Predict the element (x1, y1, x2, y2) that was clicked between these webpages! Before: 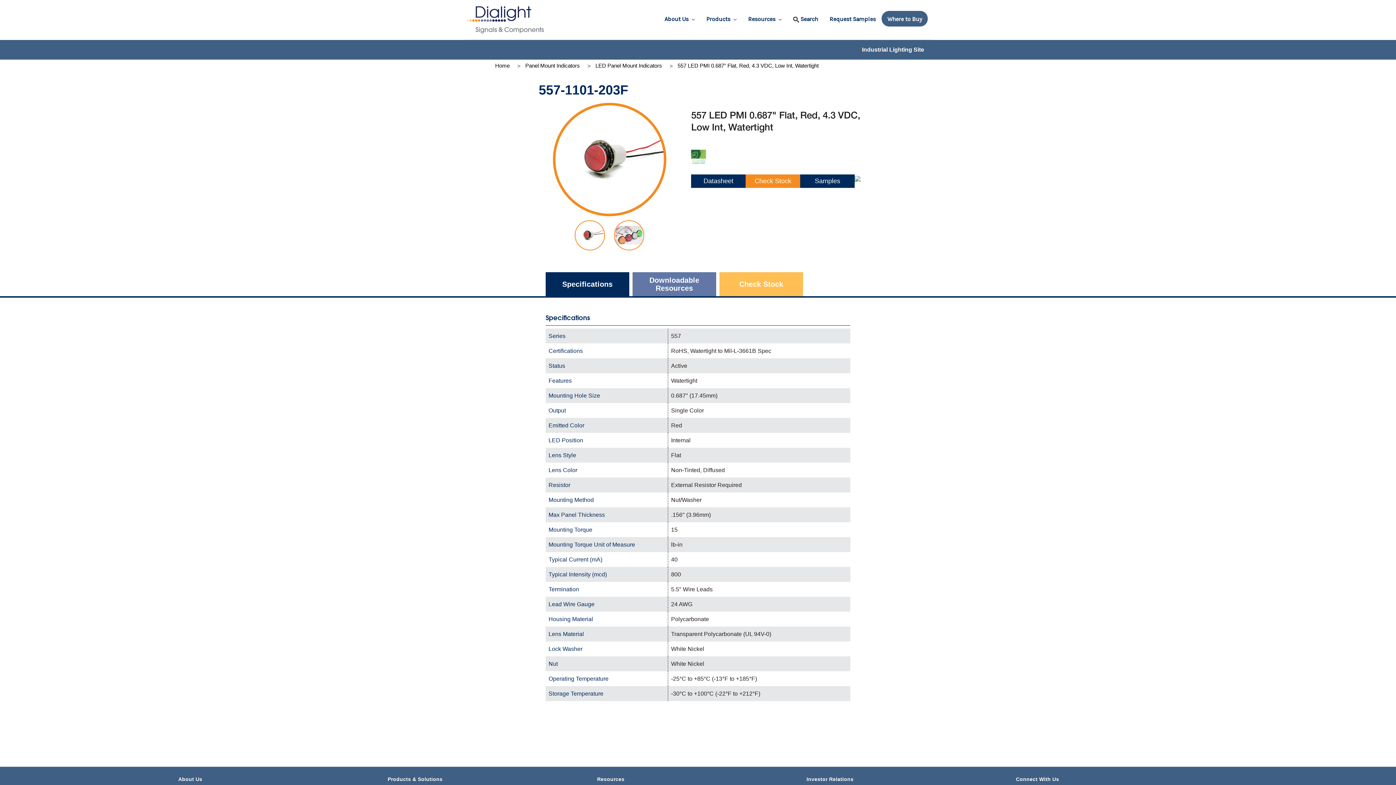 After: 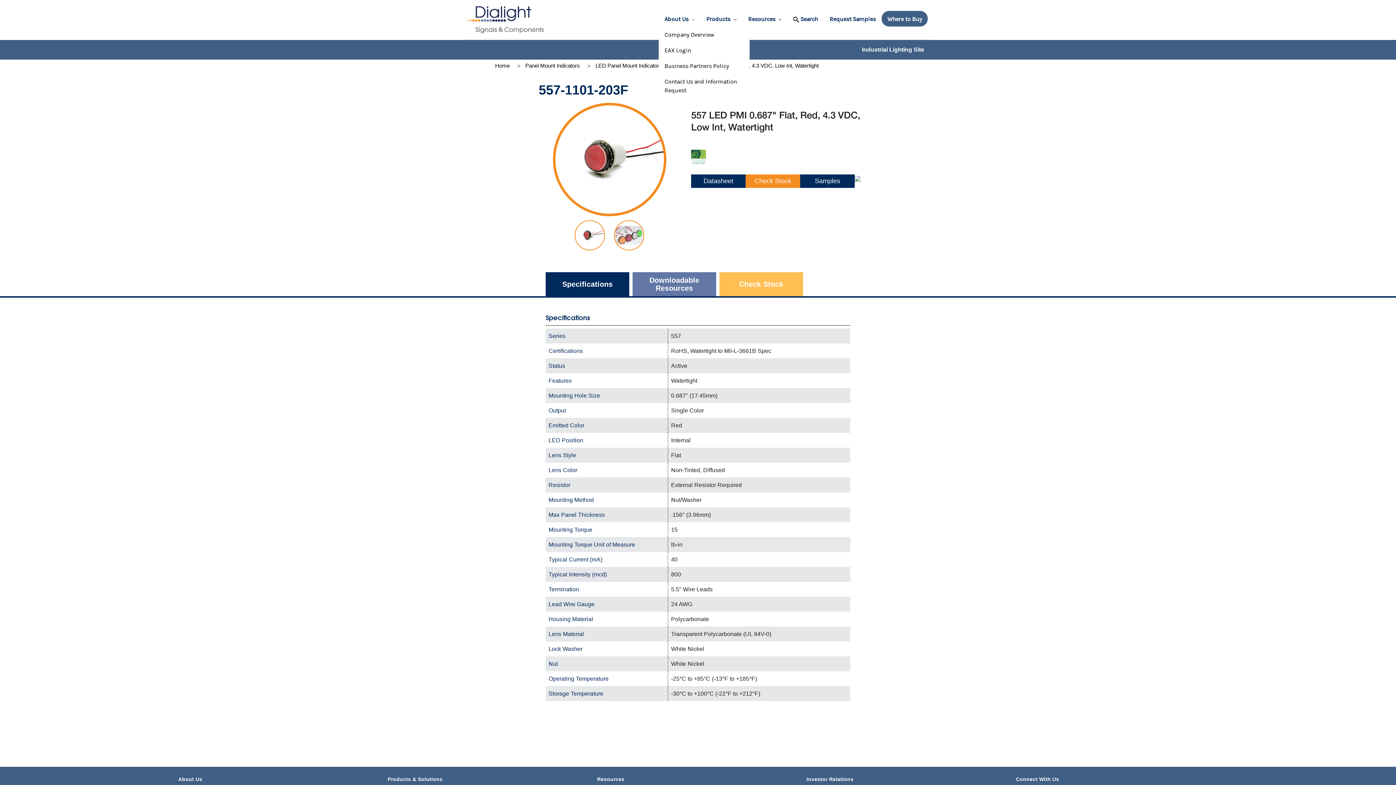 Action: bbox: (658, 10, 700, 26) label: About Us